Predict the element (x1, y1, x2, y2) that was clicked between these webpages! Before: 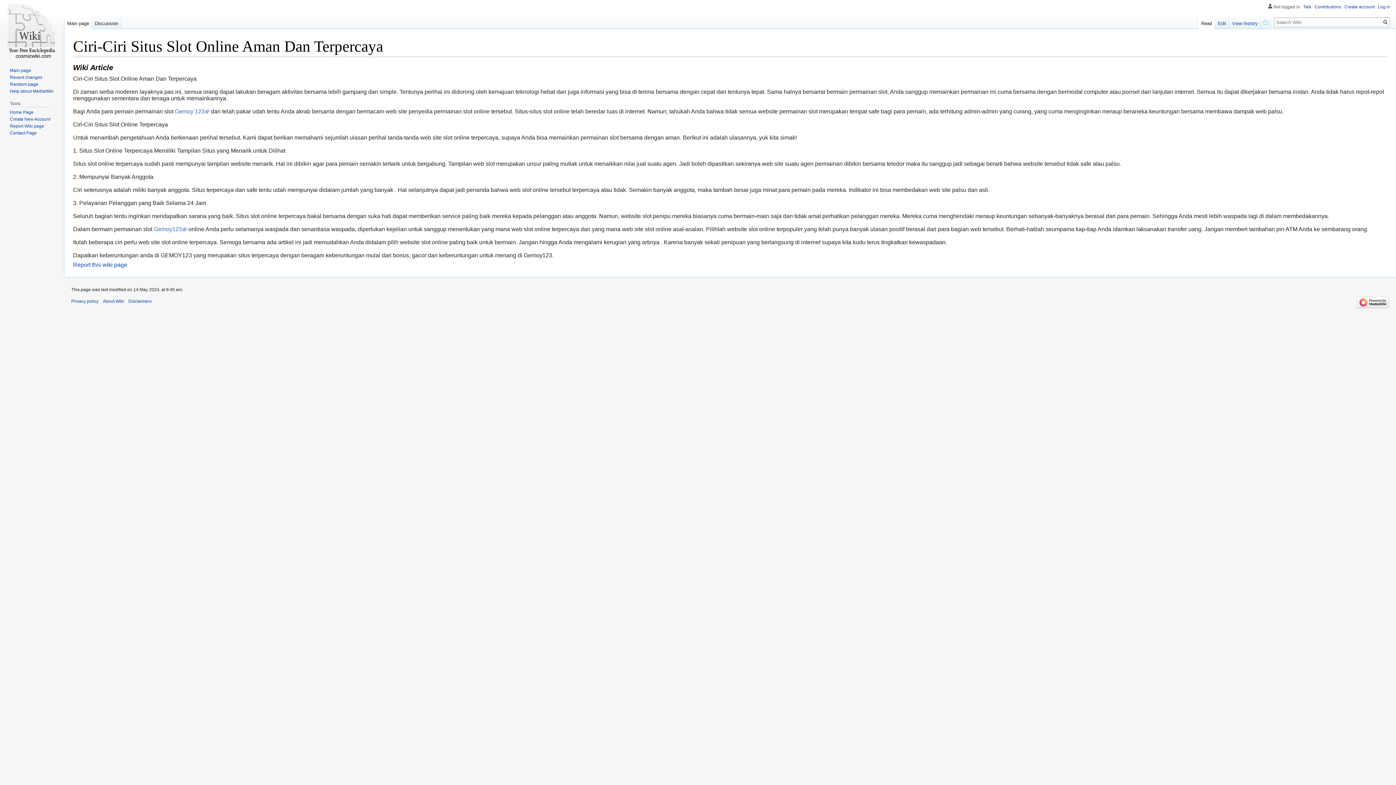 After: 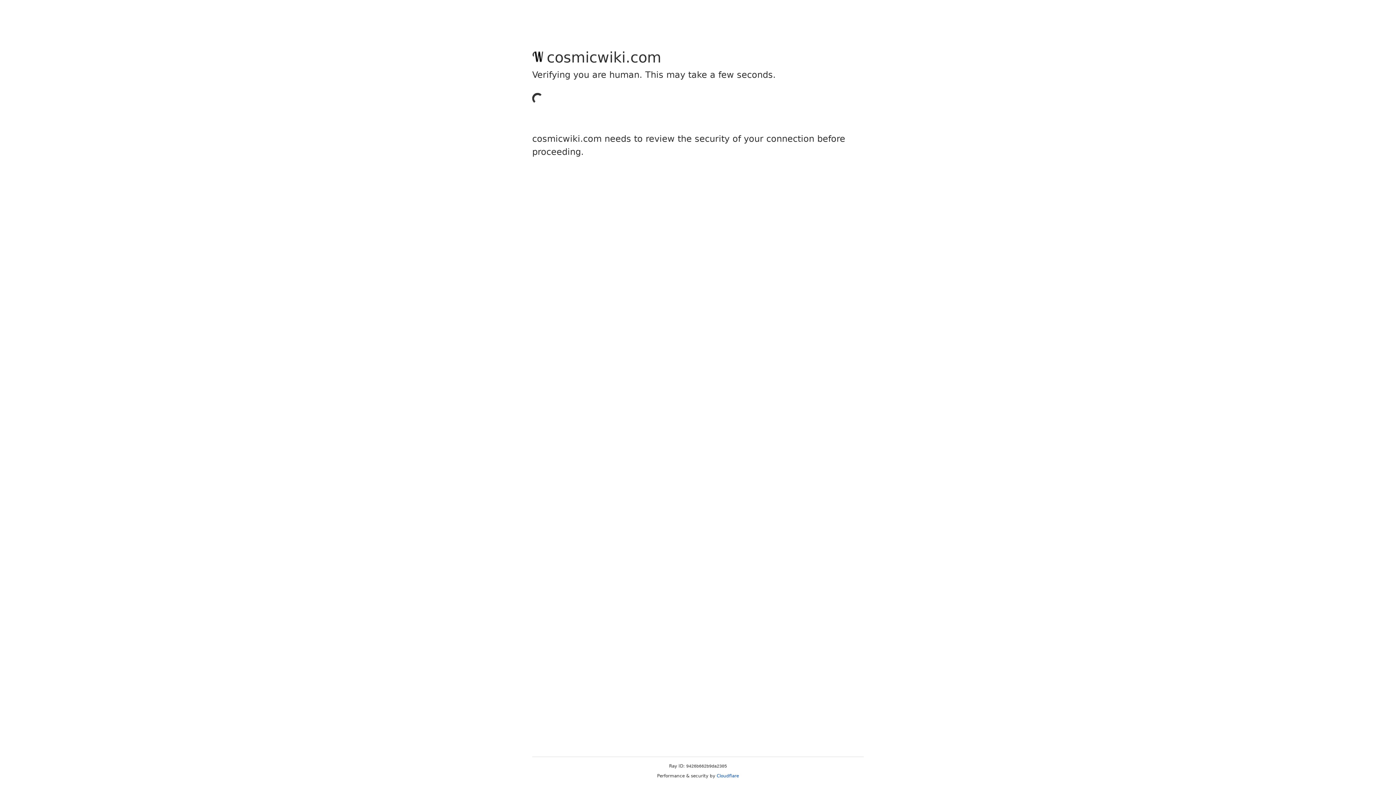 Action: bbox: (1314, 4, 1341, 9) label: Contributions